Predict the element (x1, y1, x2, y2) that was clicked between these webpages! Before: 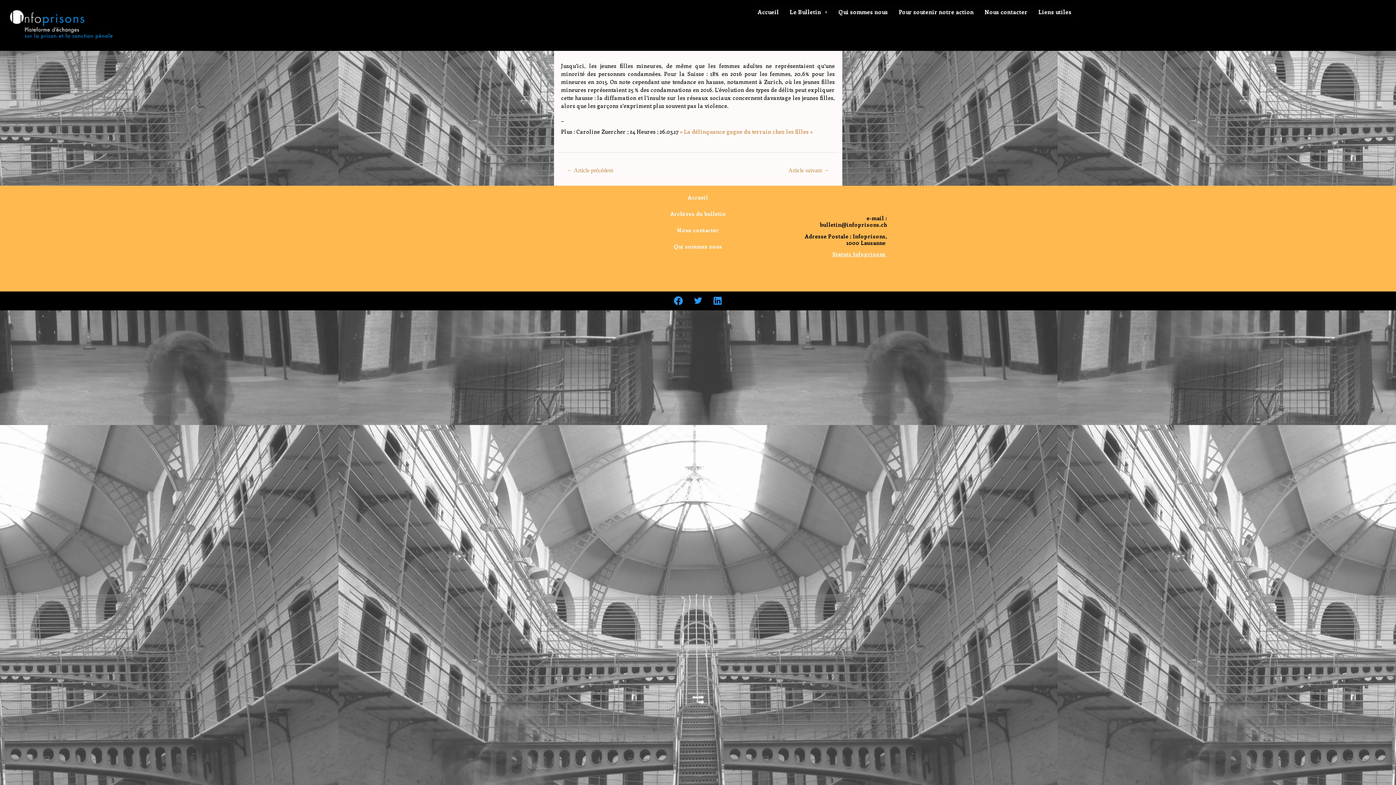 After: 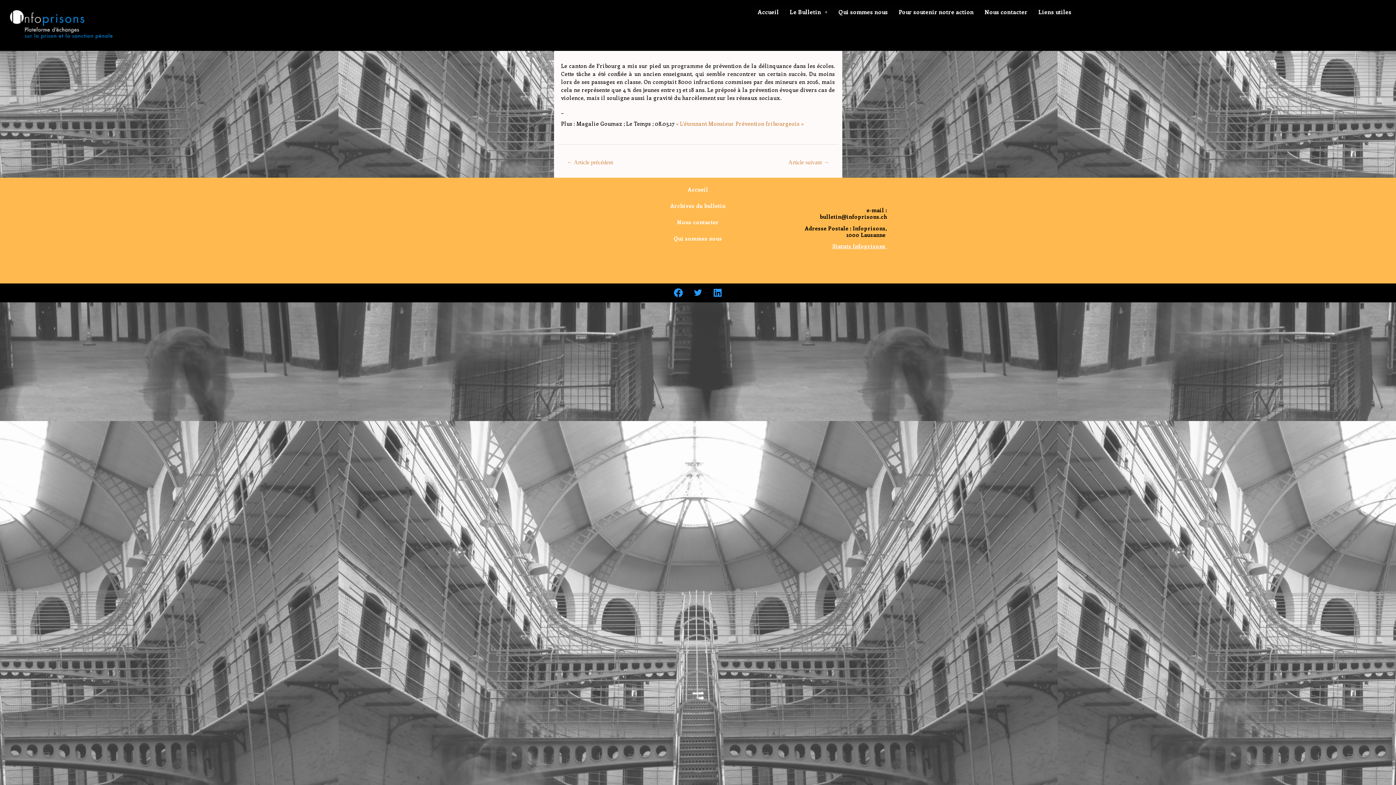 Action: bbox: (779, 164, 838, 177) label: Article suivant →